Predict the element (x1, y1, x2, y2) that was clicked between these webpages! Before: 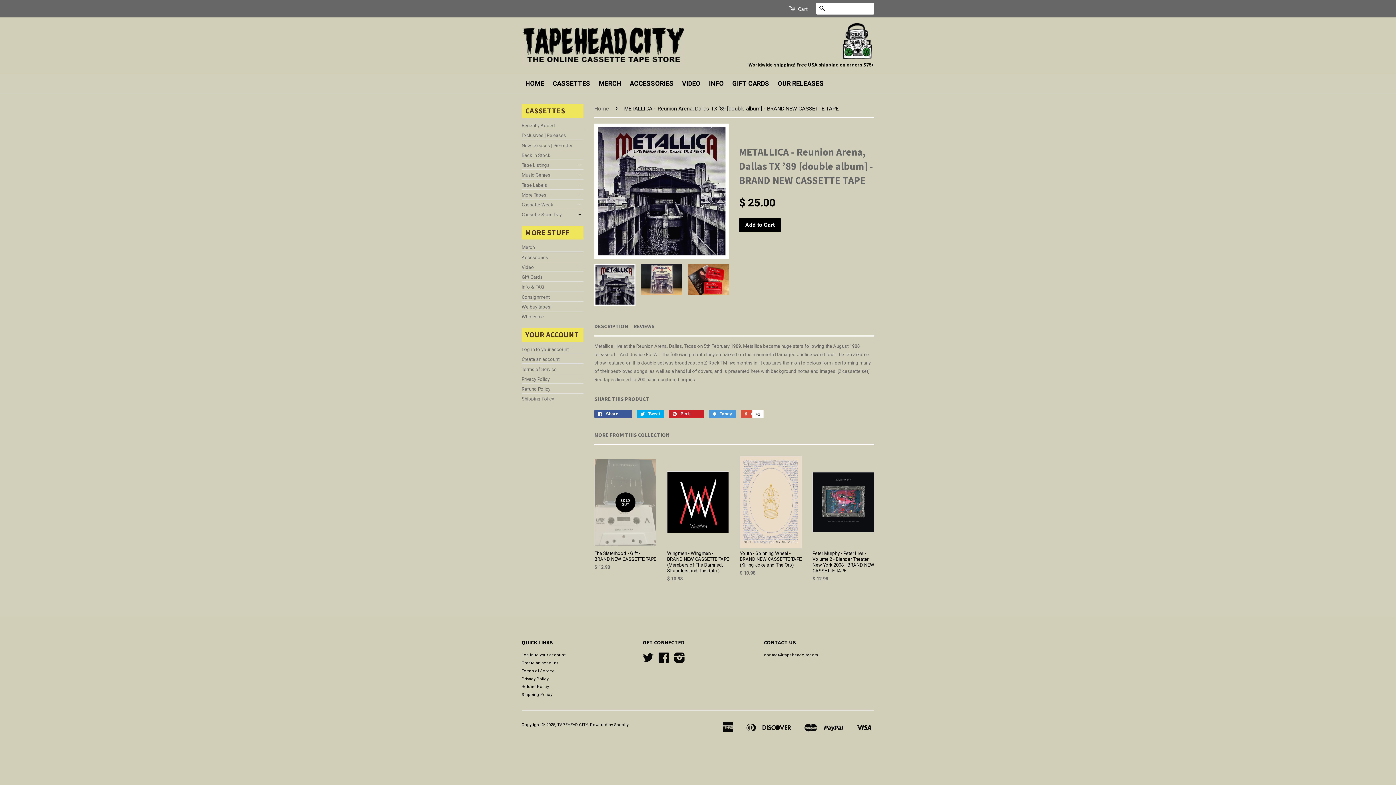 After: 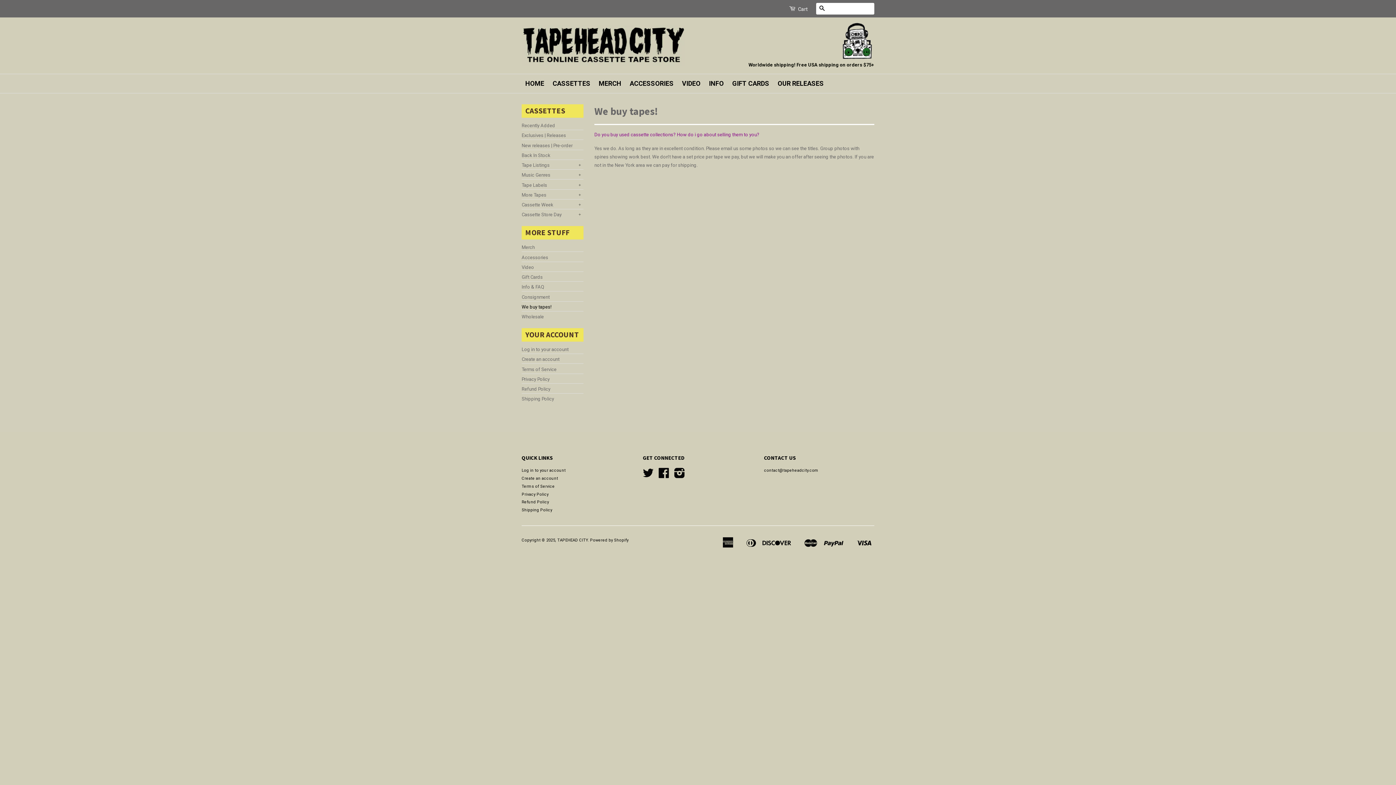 Action: label: We buy tapes! bbox: (521, 302, 583, 311)